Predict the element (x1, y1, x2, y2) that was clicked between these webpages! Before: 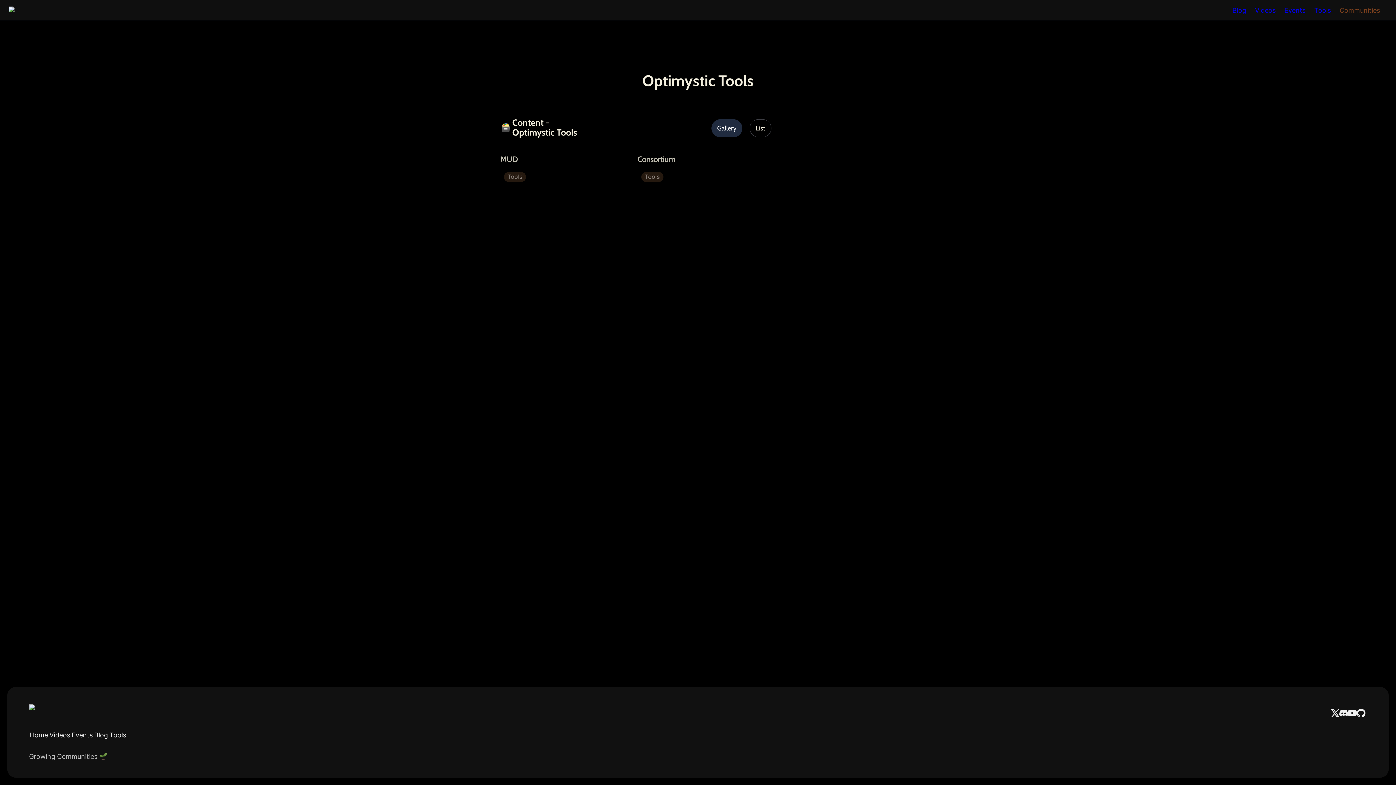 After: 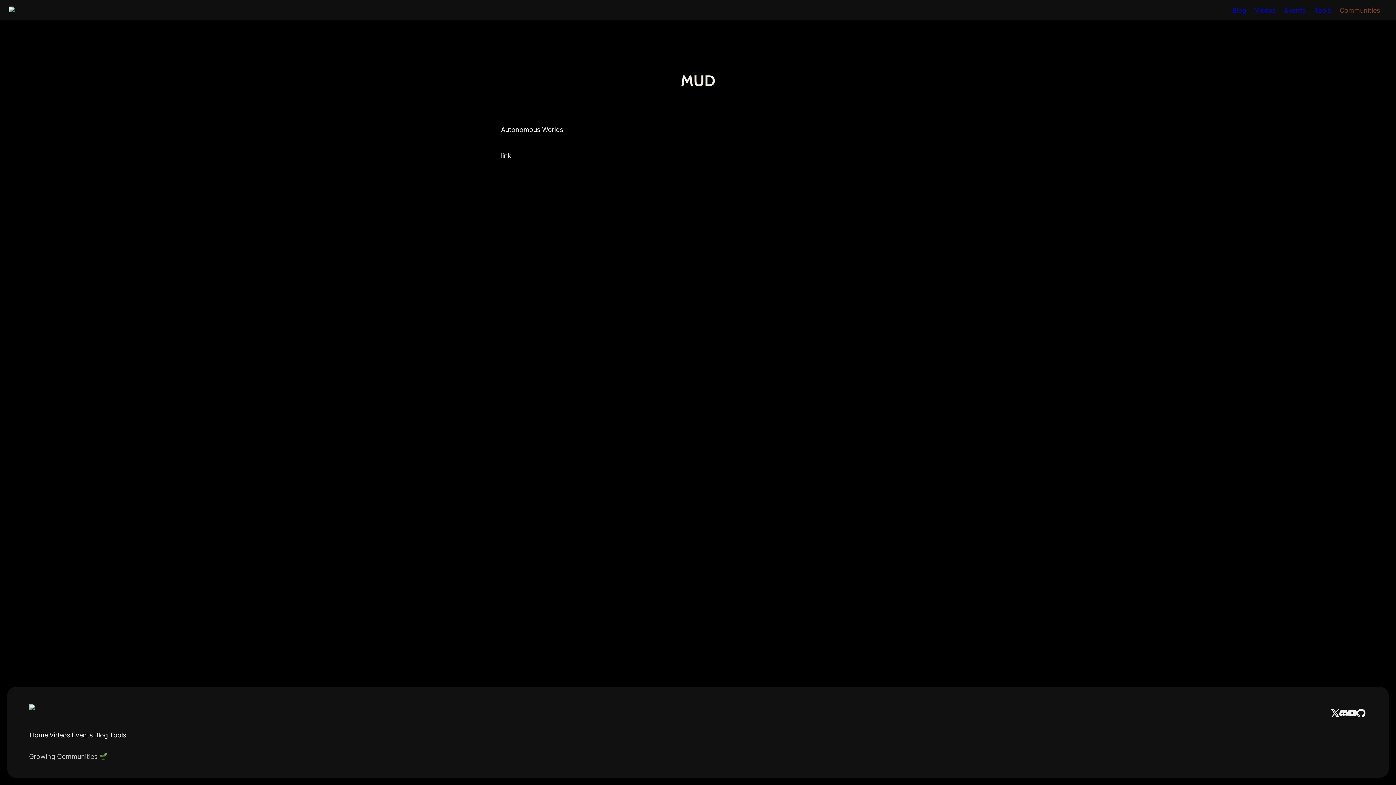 Action: bbox: (500, 147, 621, 189) label: MUD